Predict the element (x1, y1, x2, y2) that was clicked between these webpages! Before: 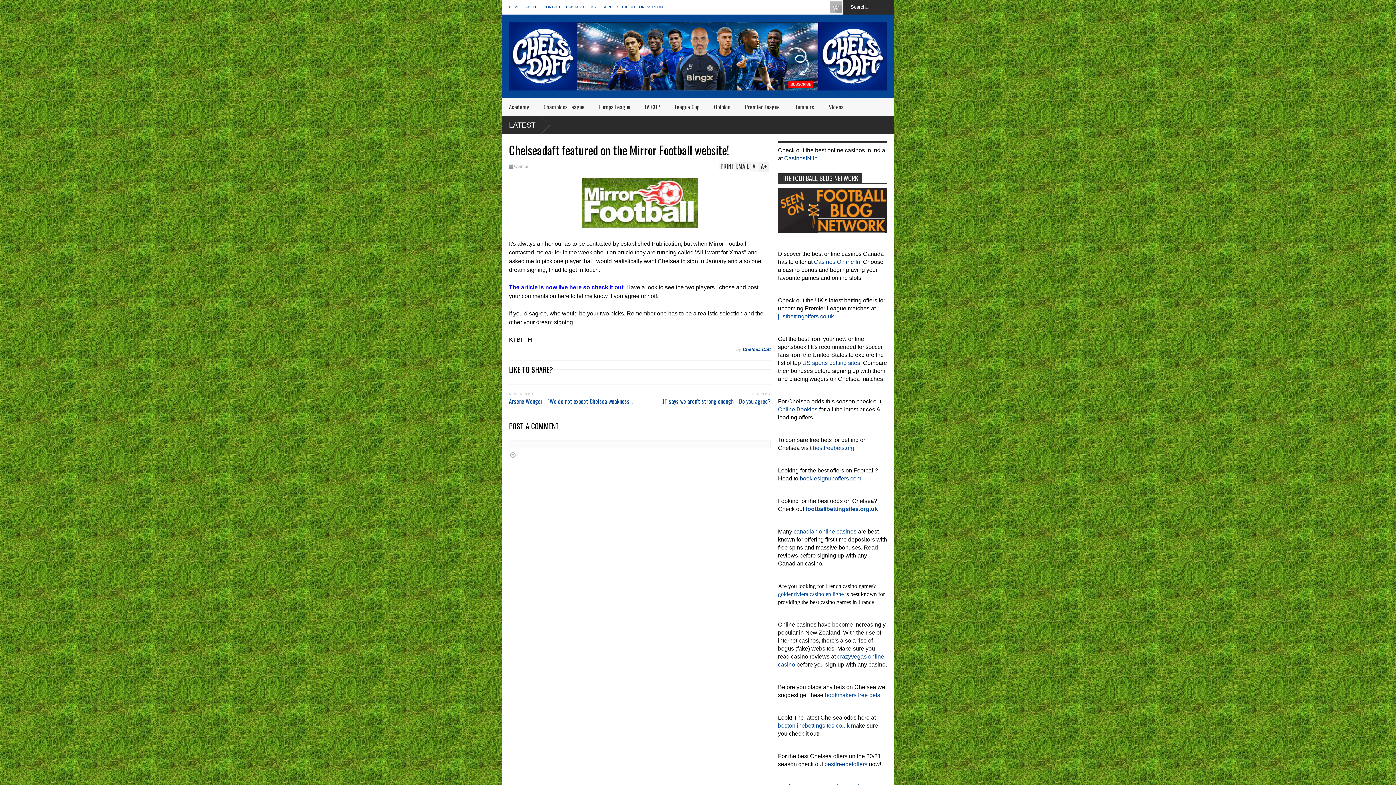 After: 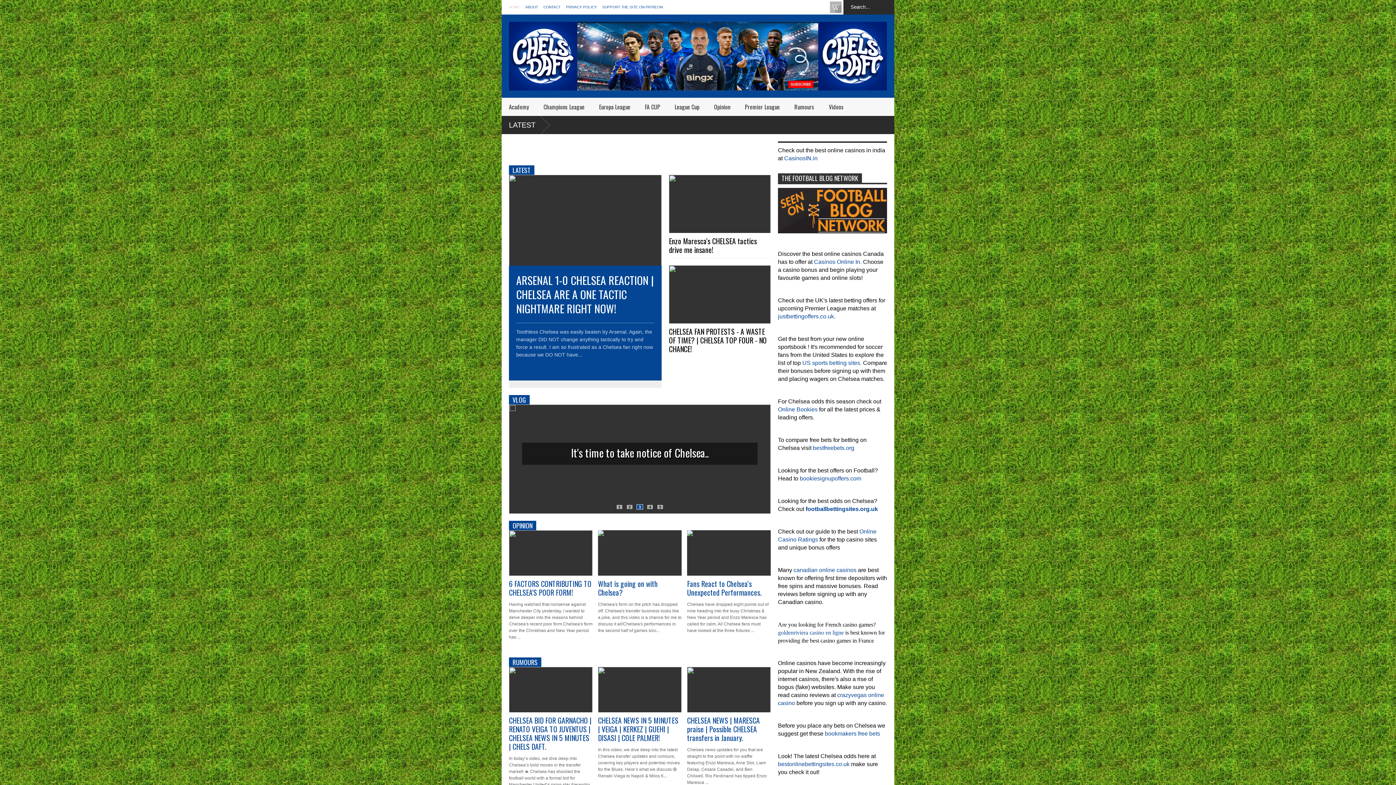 Action: bbox: (509, 21, 887, 90)